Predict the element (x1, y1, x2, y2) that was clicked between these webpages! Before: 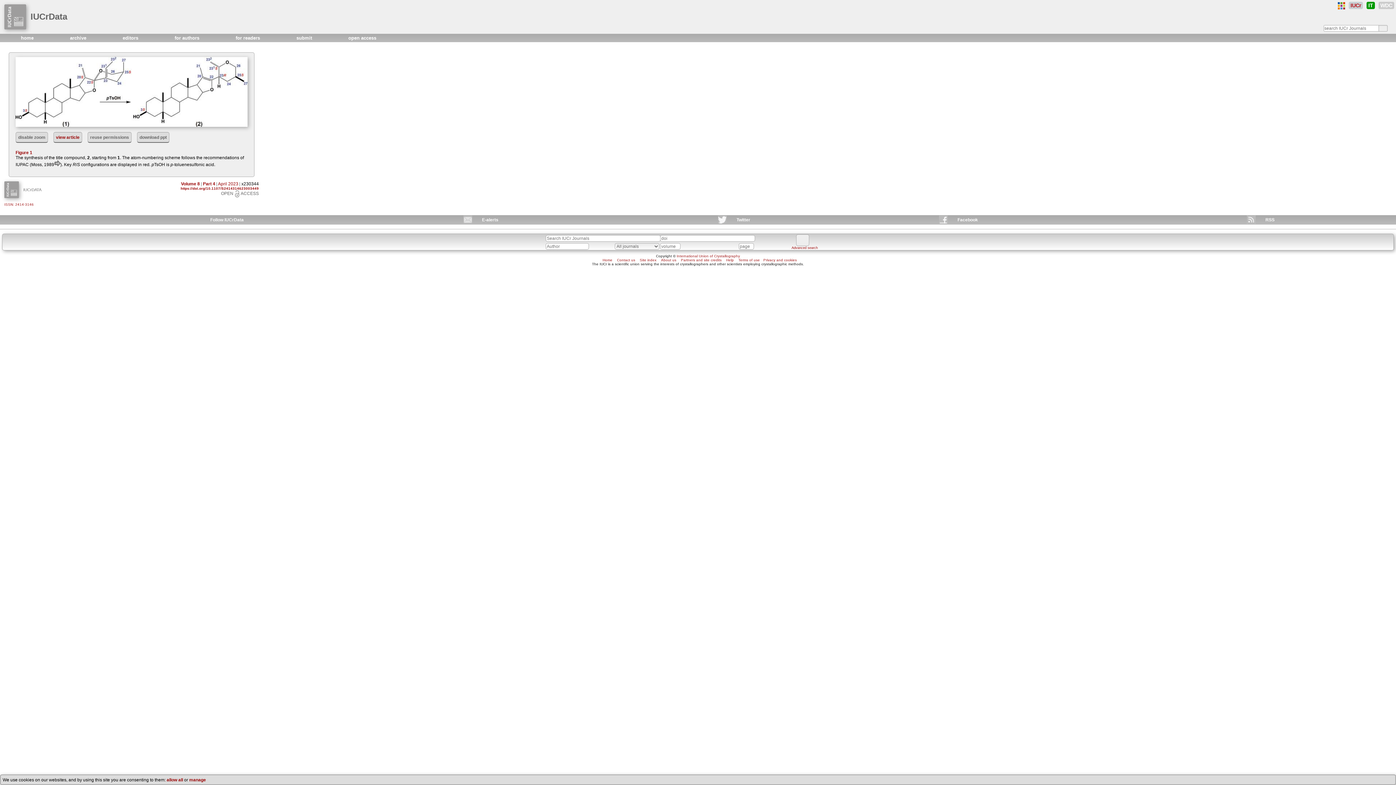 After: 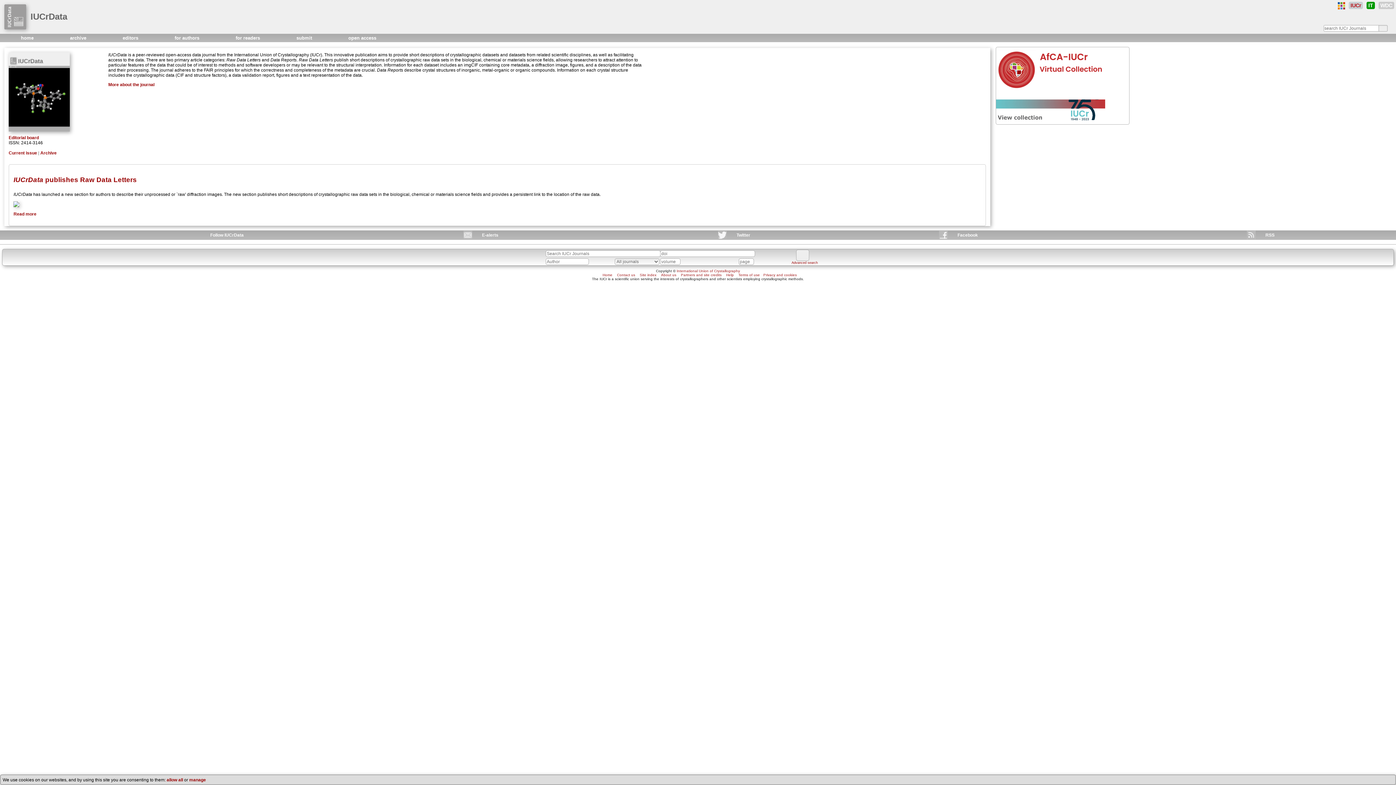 Action: bbox: (0, 29, 30, 35)